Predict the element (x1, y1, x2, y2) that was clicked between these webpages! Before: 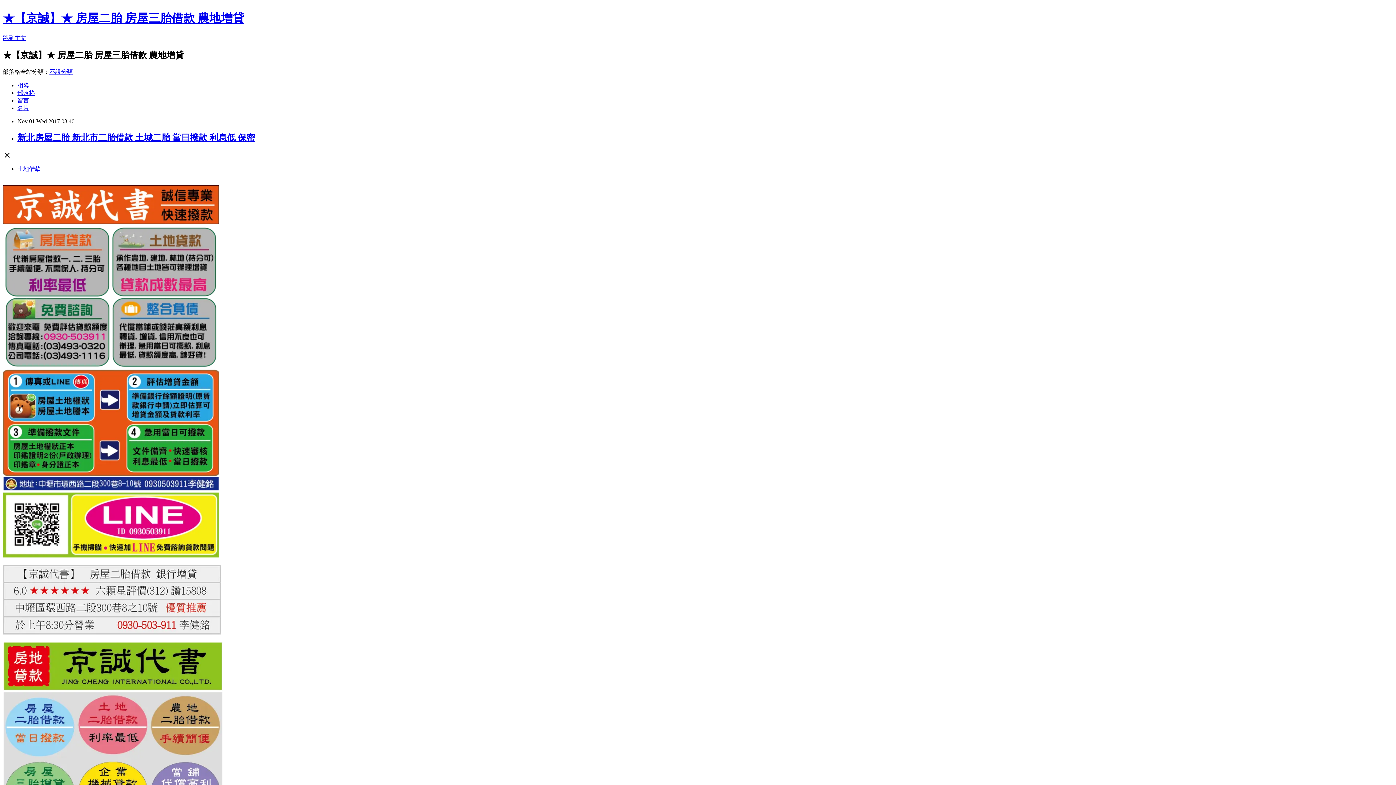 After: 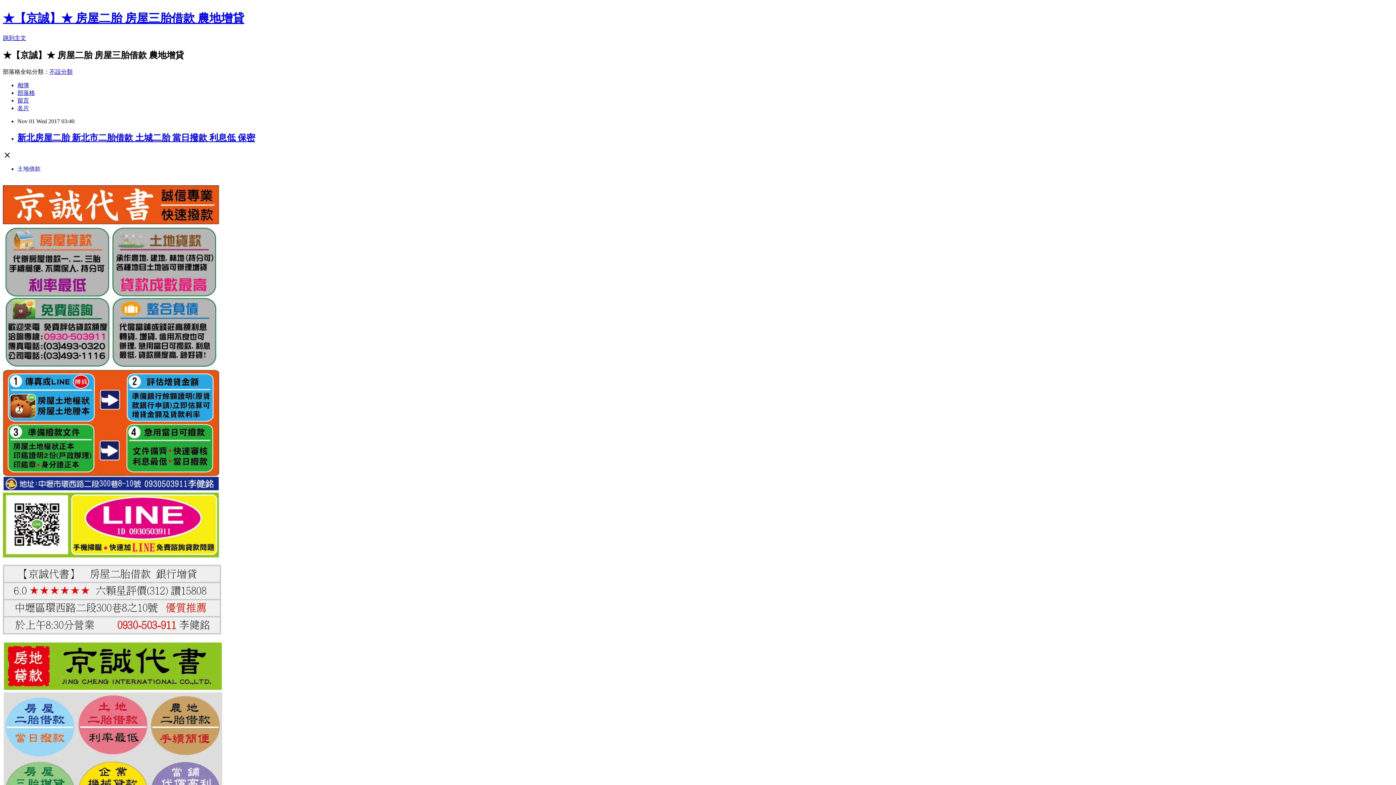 Action: label: 留言 bbox: (17, 97, 29, 103)